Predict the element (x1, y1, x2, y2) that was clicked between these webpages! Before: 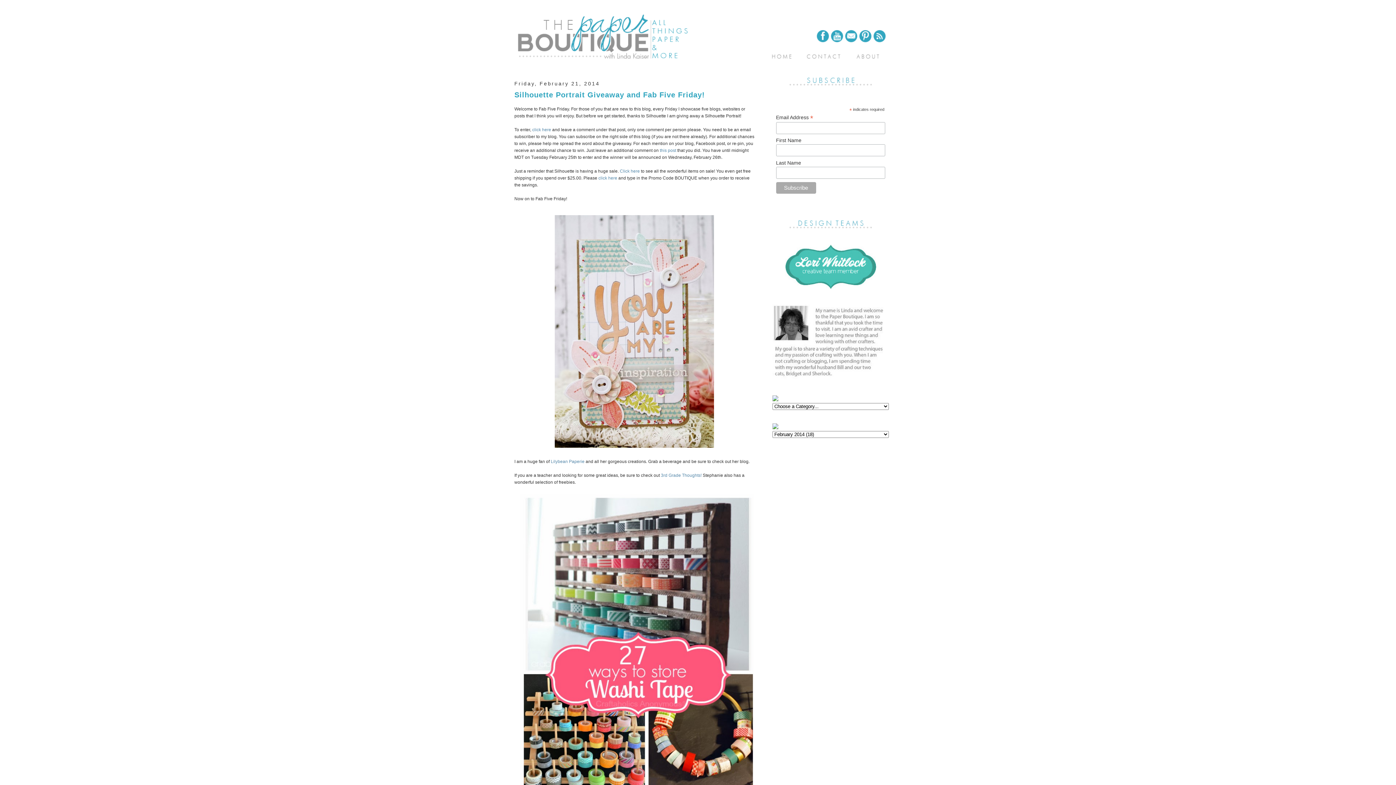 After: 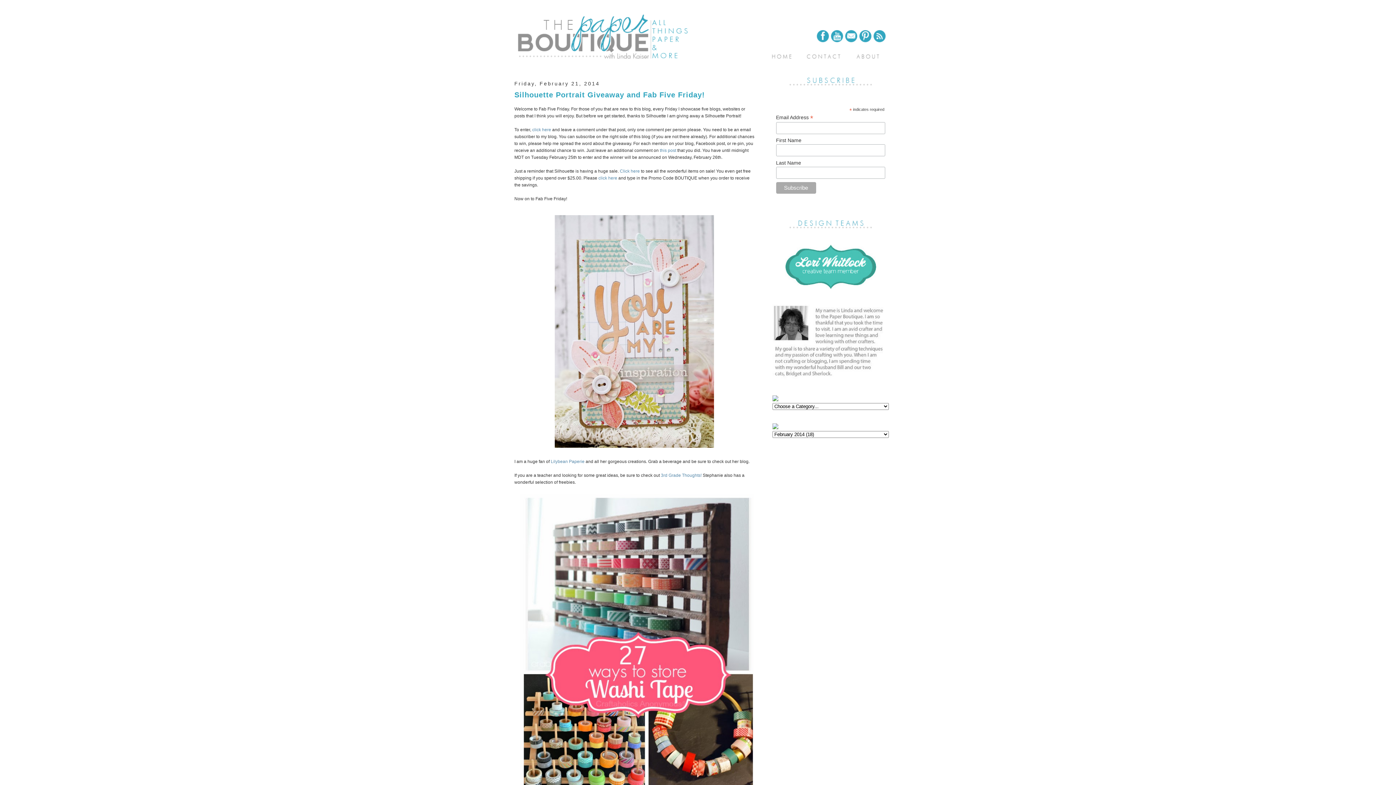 Action: label: Silhouette Portrait Giveaway and Fab Five Friday! bbox: (514, 89, 754, 100)